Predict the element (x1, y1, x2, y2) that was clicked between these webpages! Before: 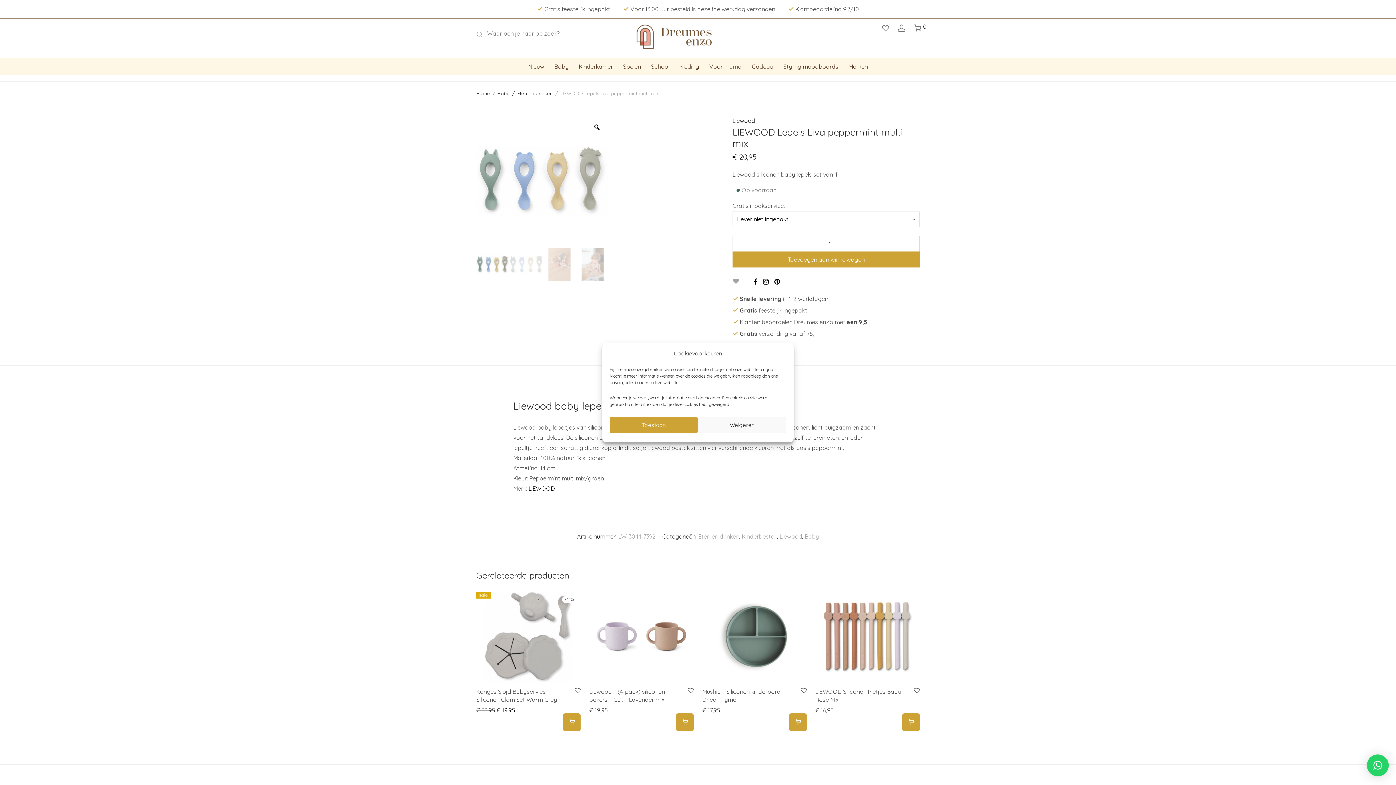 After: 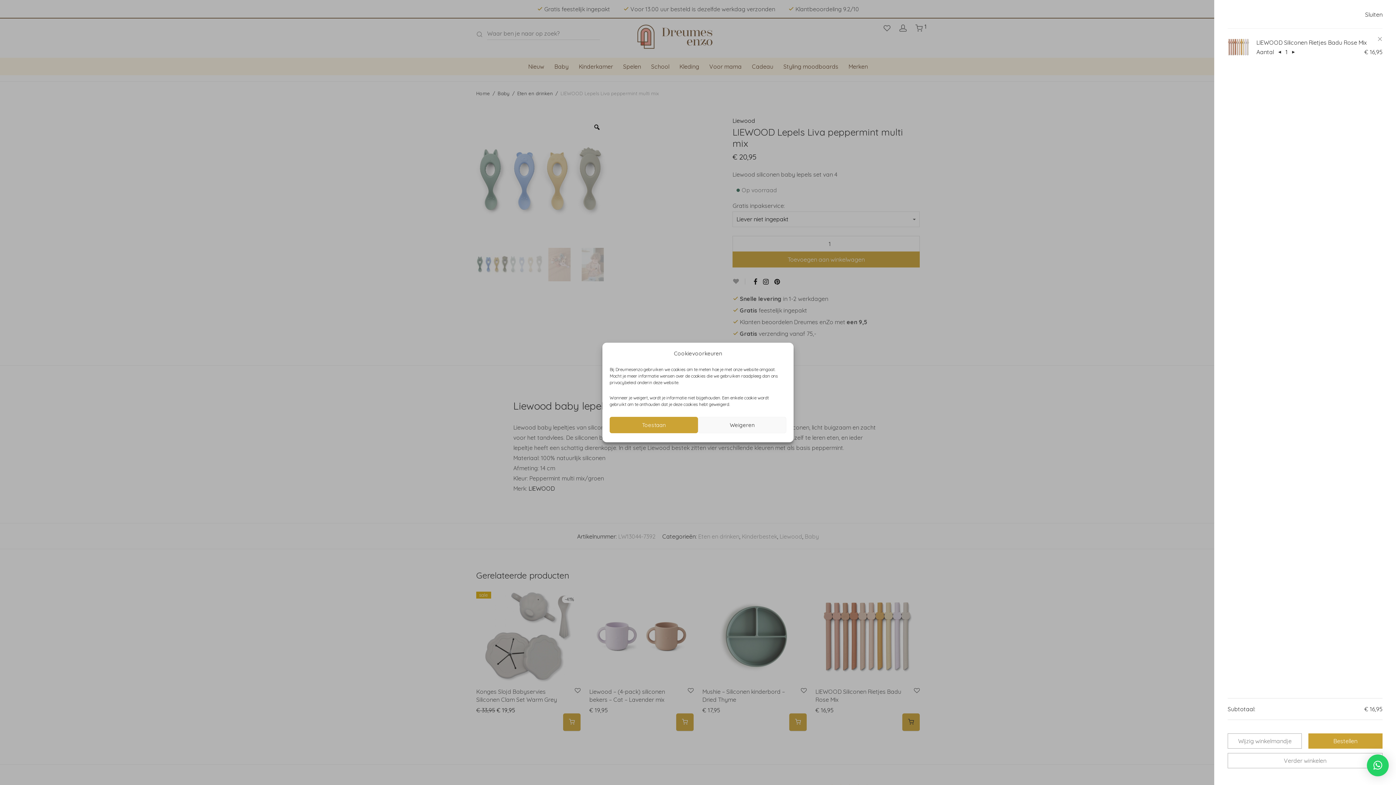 Action: label: Add to cart: “LIEWOOD Siliconen Rietjes Badu Rose Mix” bbox: (902, 713, 920, 731)